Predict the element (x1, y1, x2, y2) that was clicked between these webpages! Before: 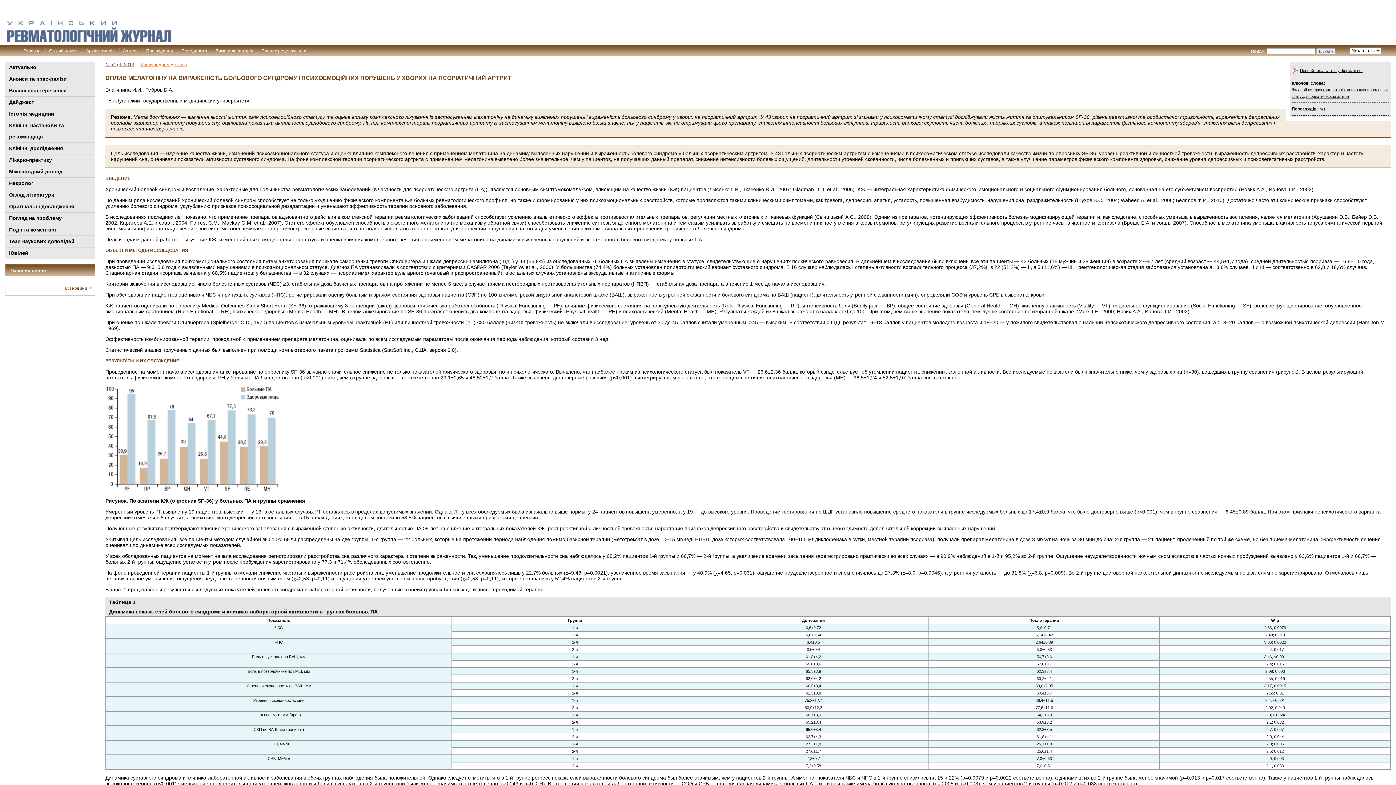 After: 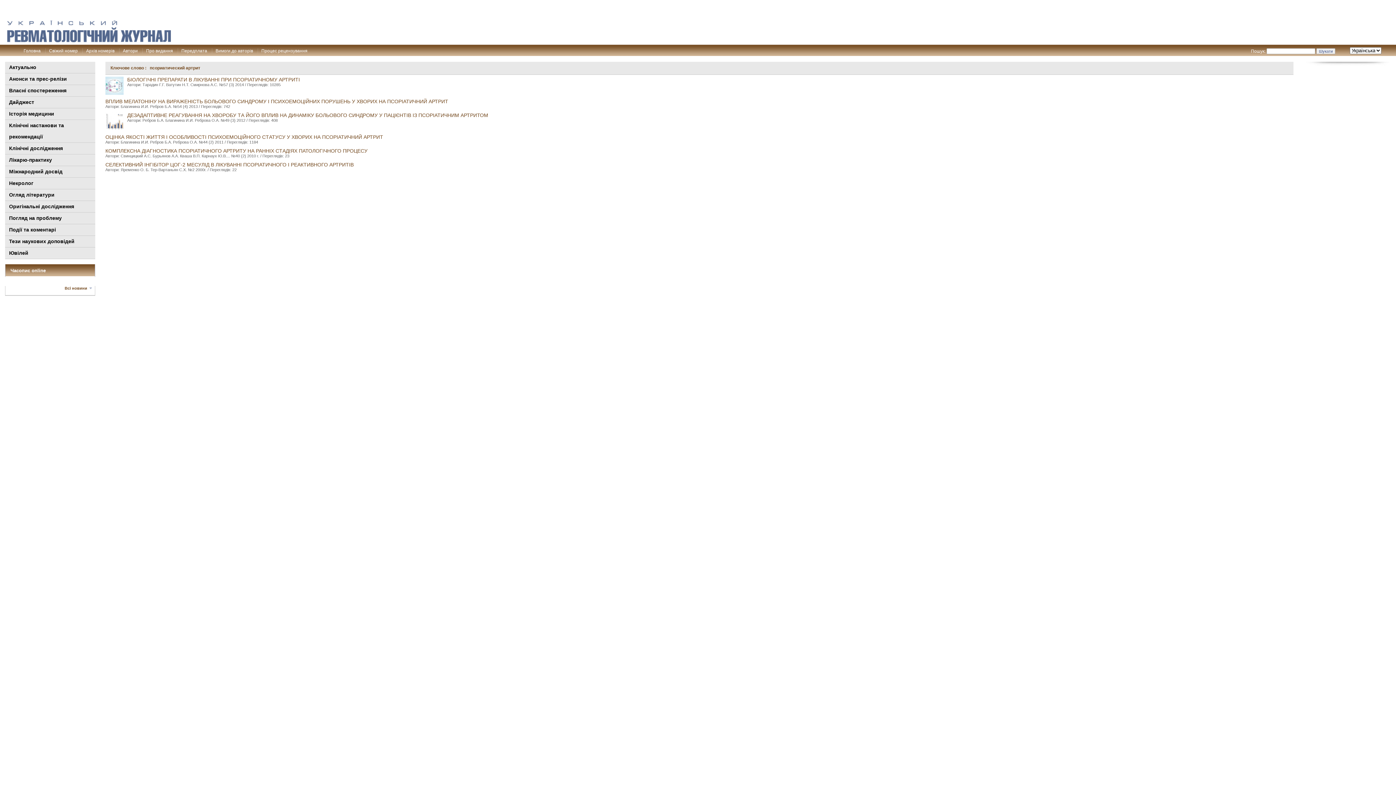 Action: label: псориатический артрит bbox: (1306, 94, 1349, 98)